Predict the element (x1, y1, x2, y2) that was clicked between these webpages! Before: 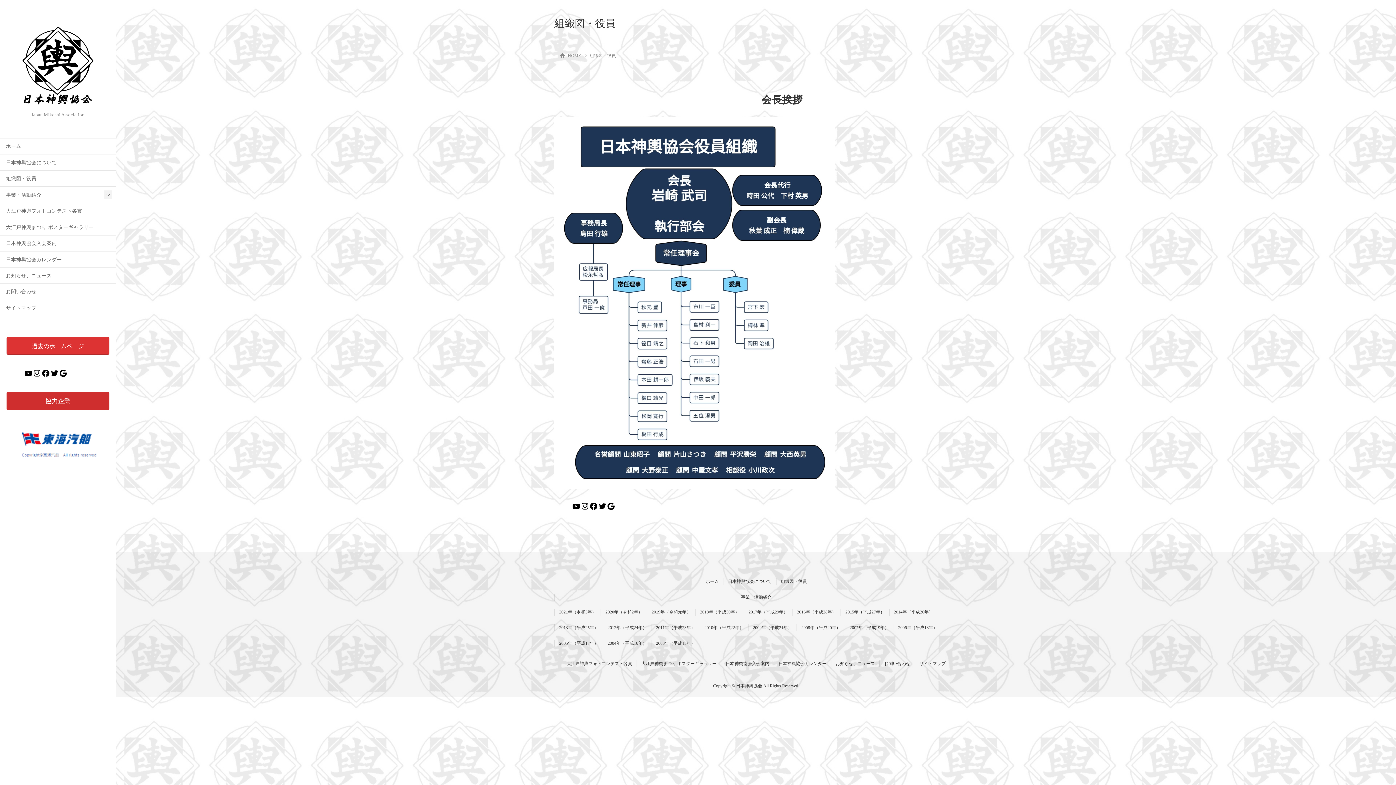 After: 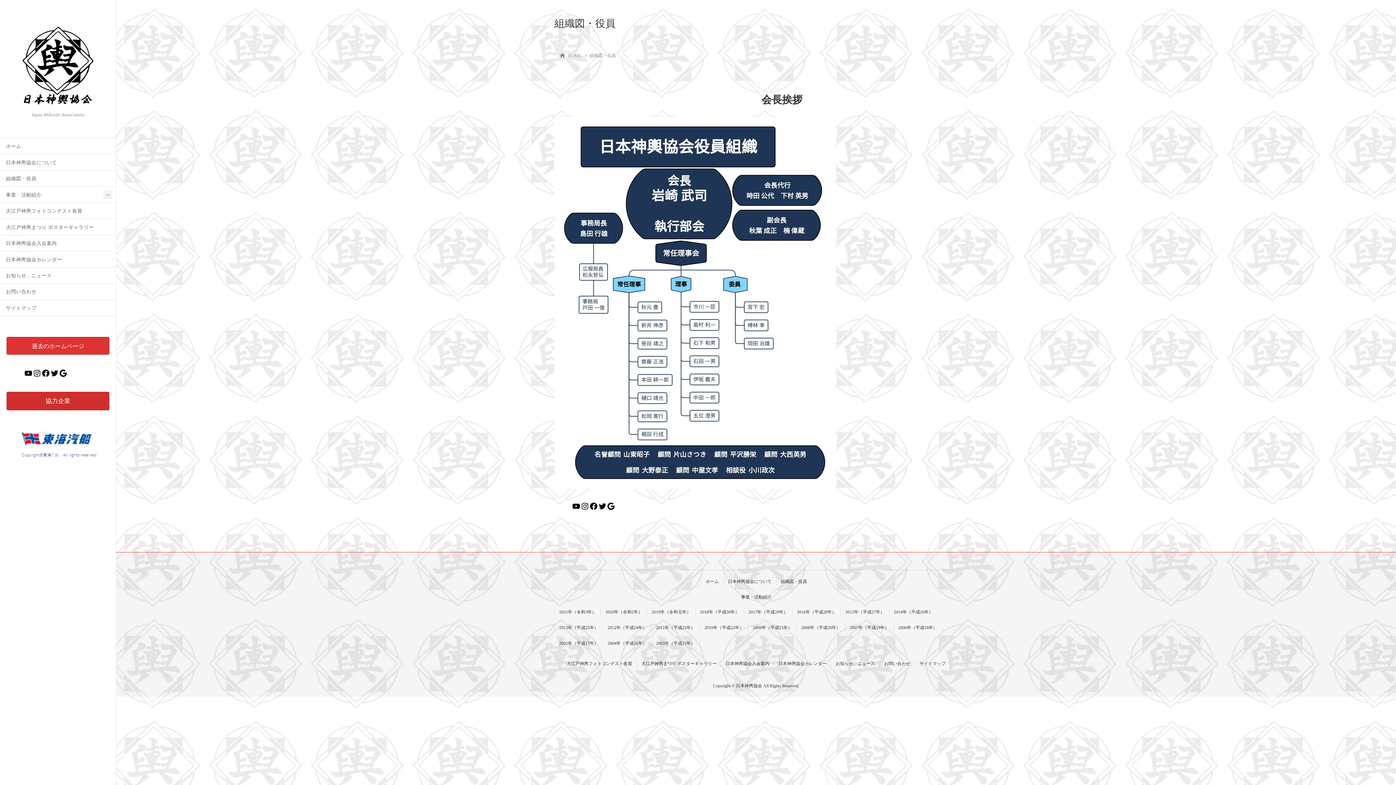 Action: label: 組織図・役員 bbox: (0, 170, 116, 186)